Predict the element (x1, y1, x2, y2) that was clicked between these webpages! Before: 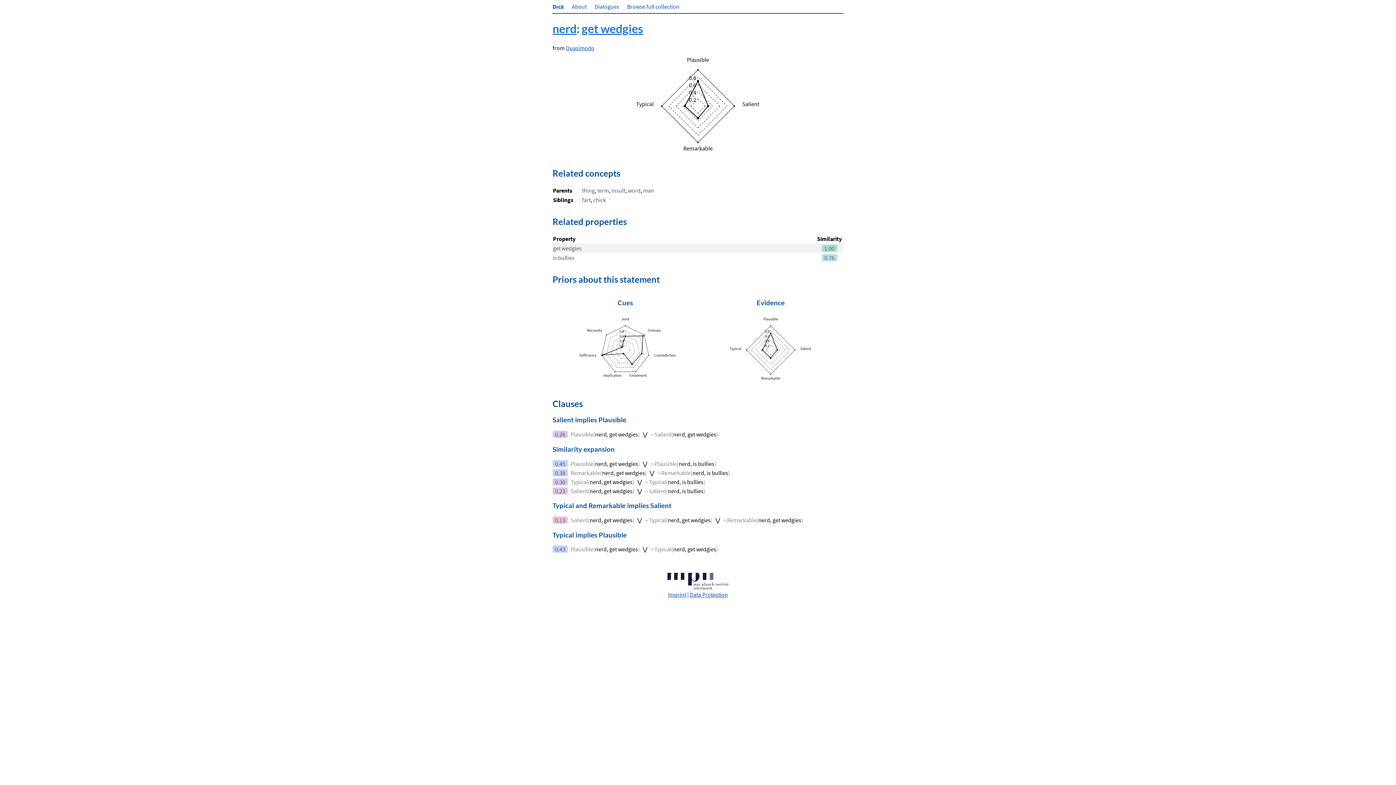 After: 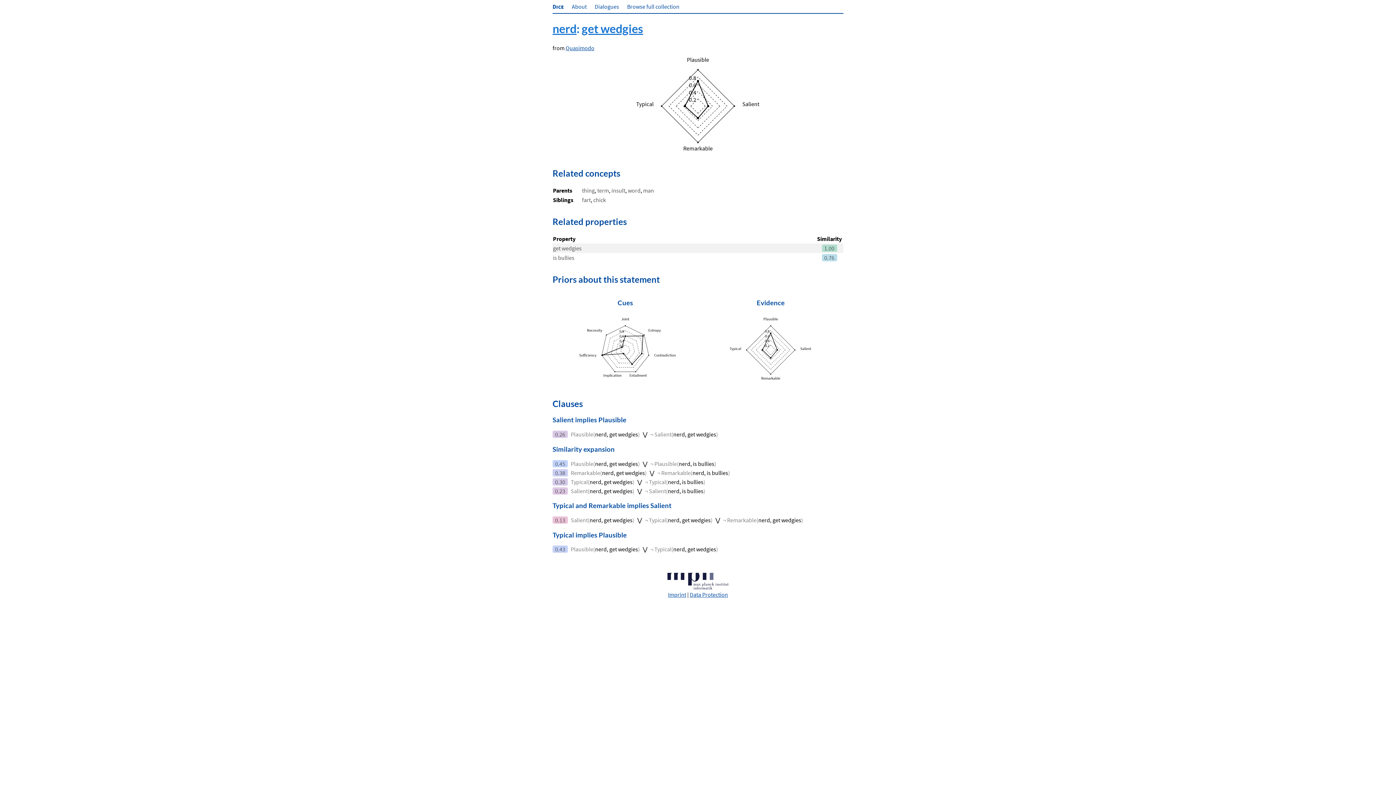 Action: bbox: (602, 469, 645, 476) label: nerd, get wedgies